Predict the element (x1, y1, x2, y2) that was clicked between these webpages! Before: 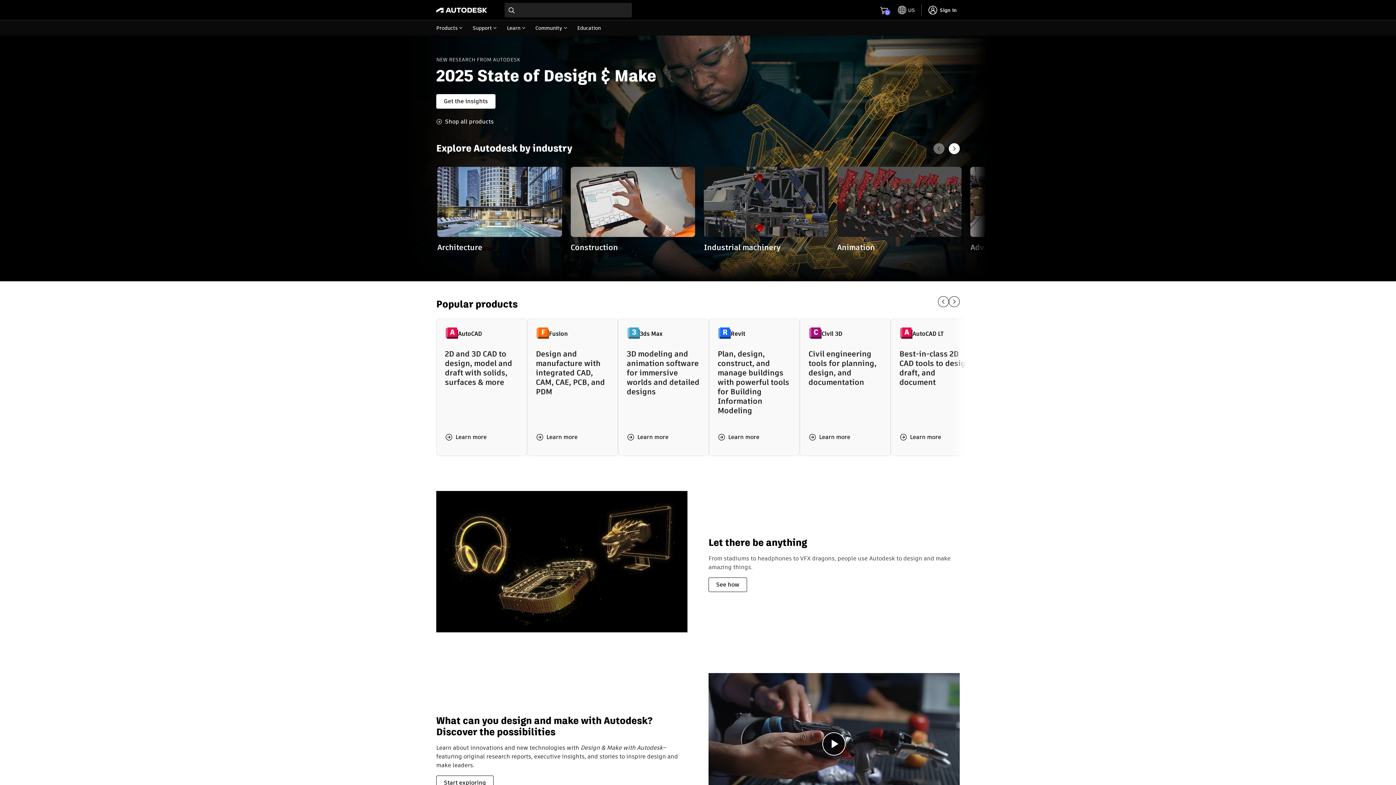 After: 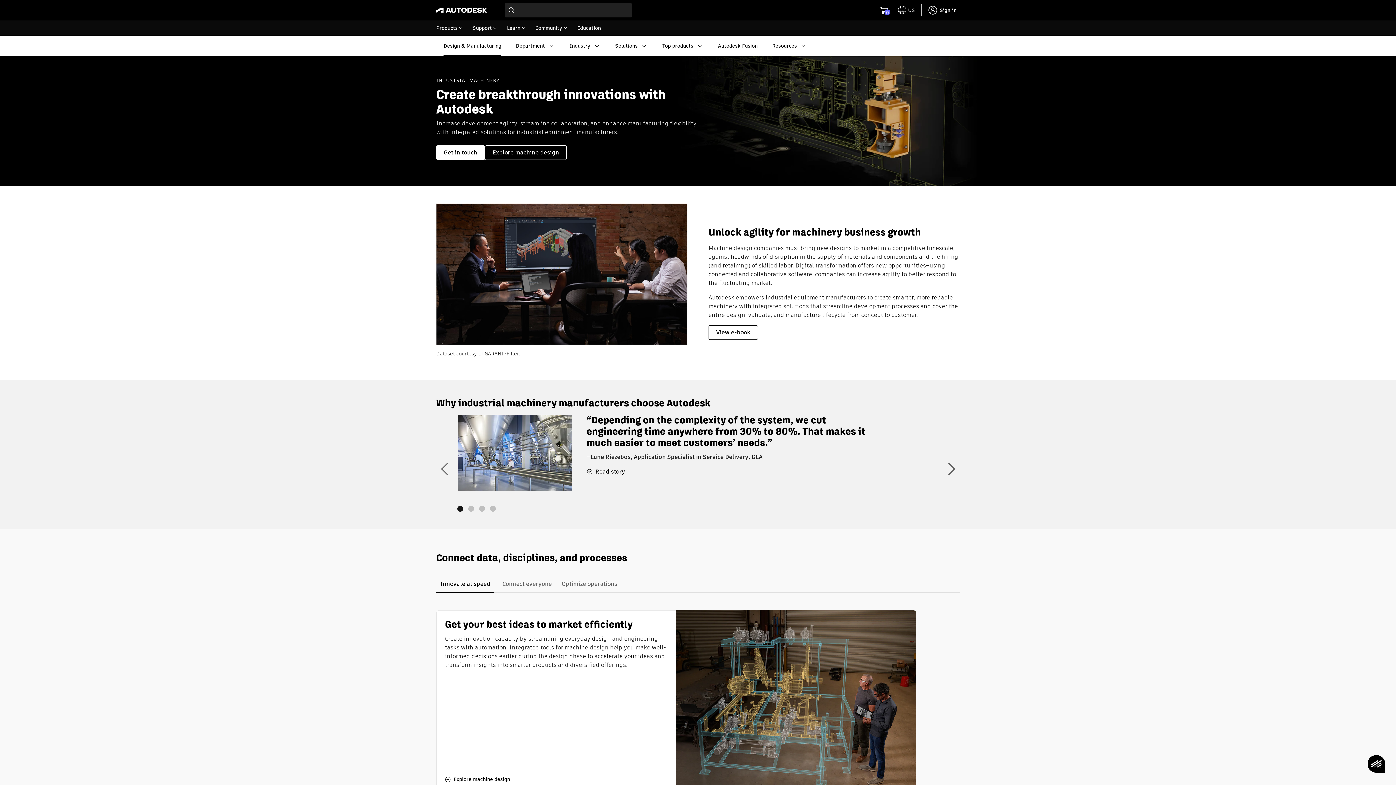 Action: bbox: (704, 166, 828, 252) label: Industrial machinery